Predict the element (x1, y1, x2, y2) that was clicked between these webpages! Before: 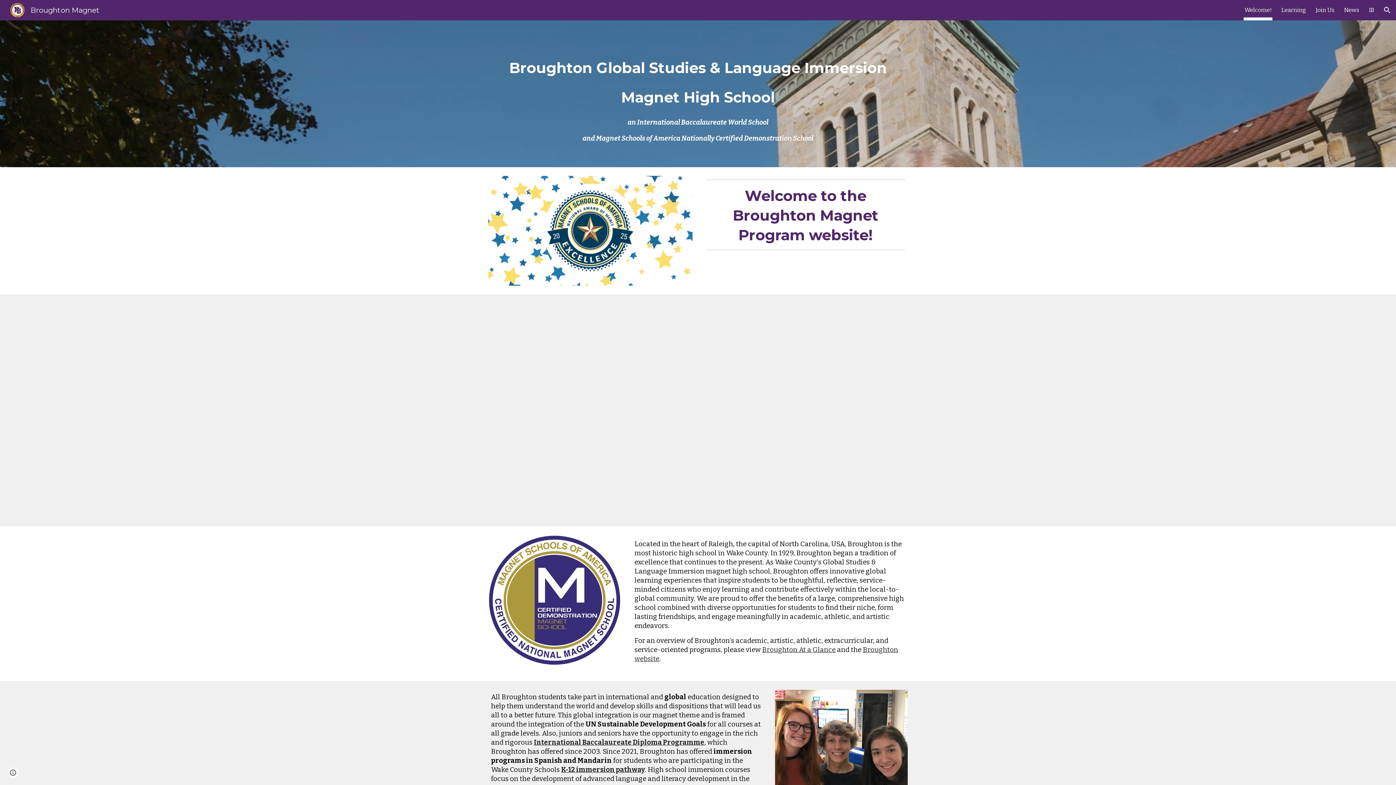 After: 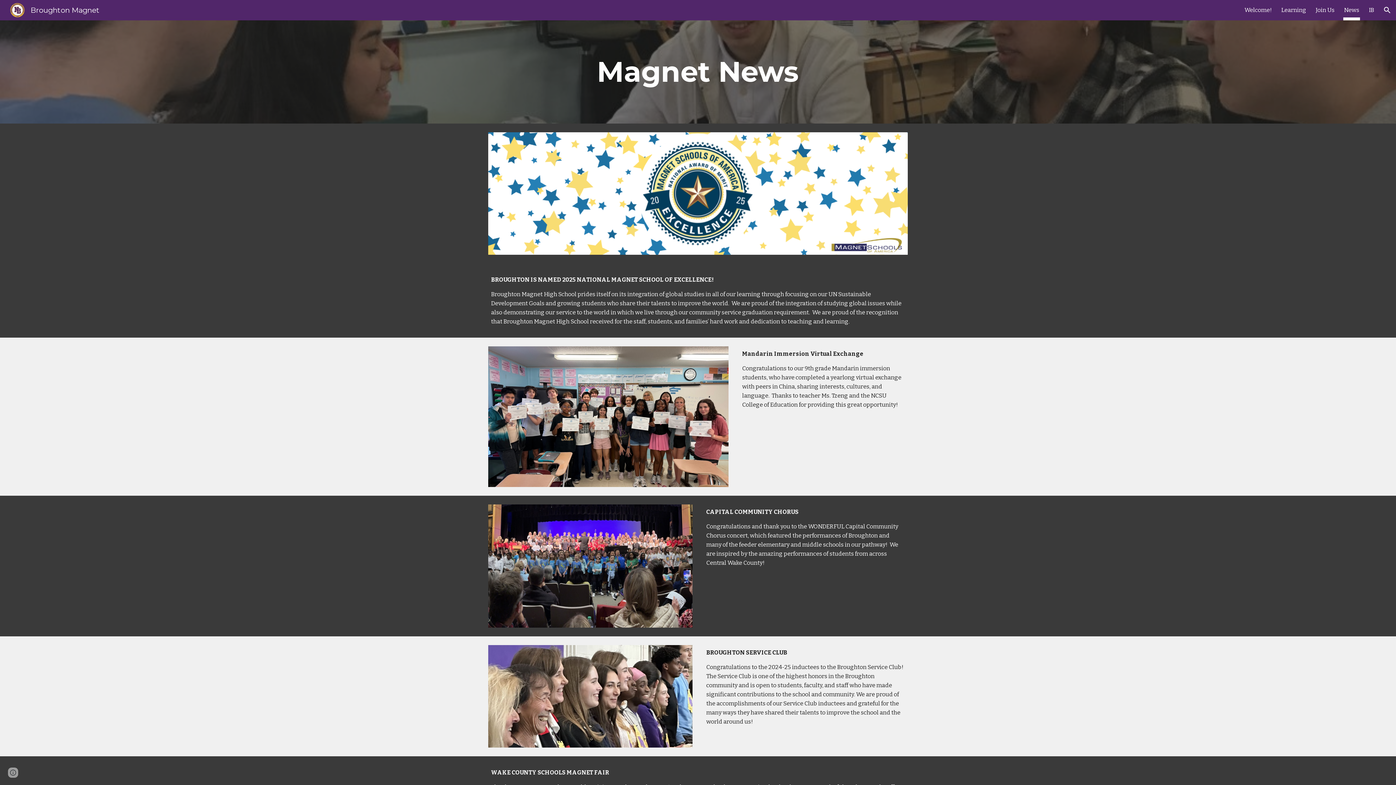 Action: label: News bbox: (1344, 5, 1359, 15)